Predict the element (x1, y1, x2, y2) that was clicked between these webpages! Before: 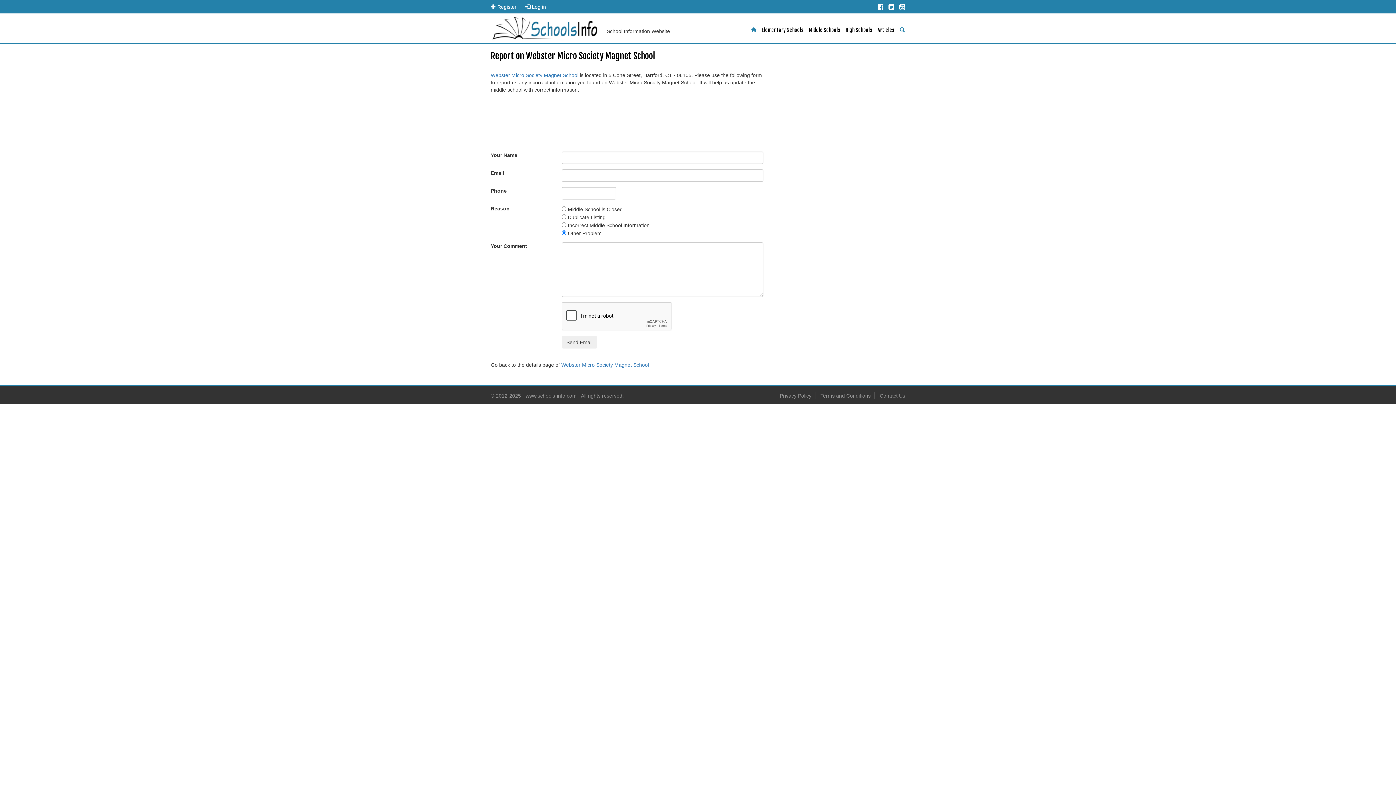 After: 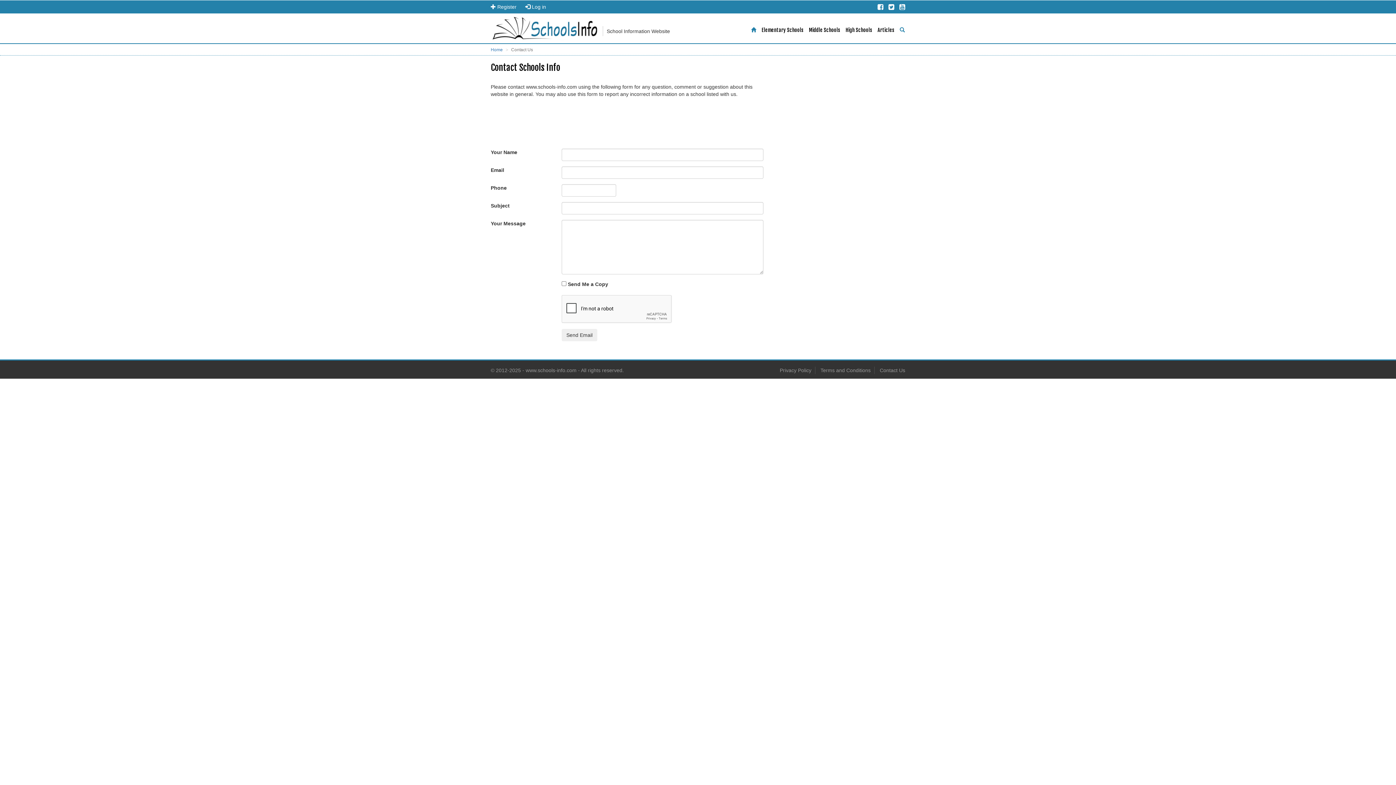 Action: bbox: (880, 393, 905, 398) label: Contact Us